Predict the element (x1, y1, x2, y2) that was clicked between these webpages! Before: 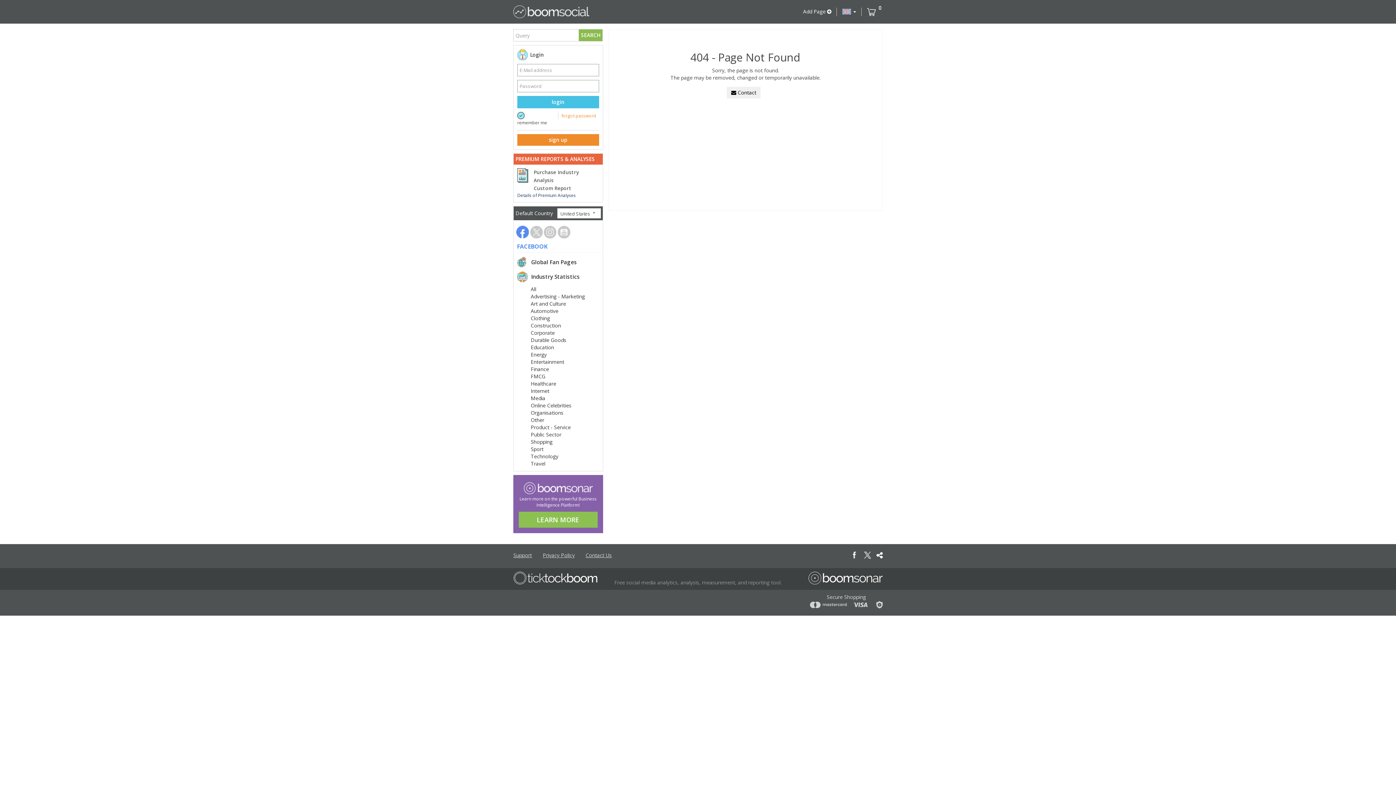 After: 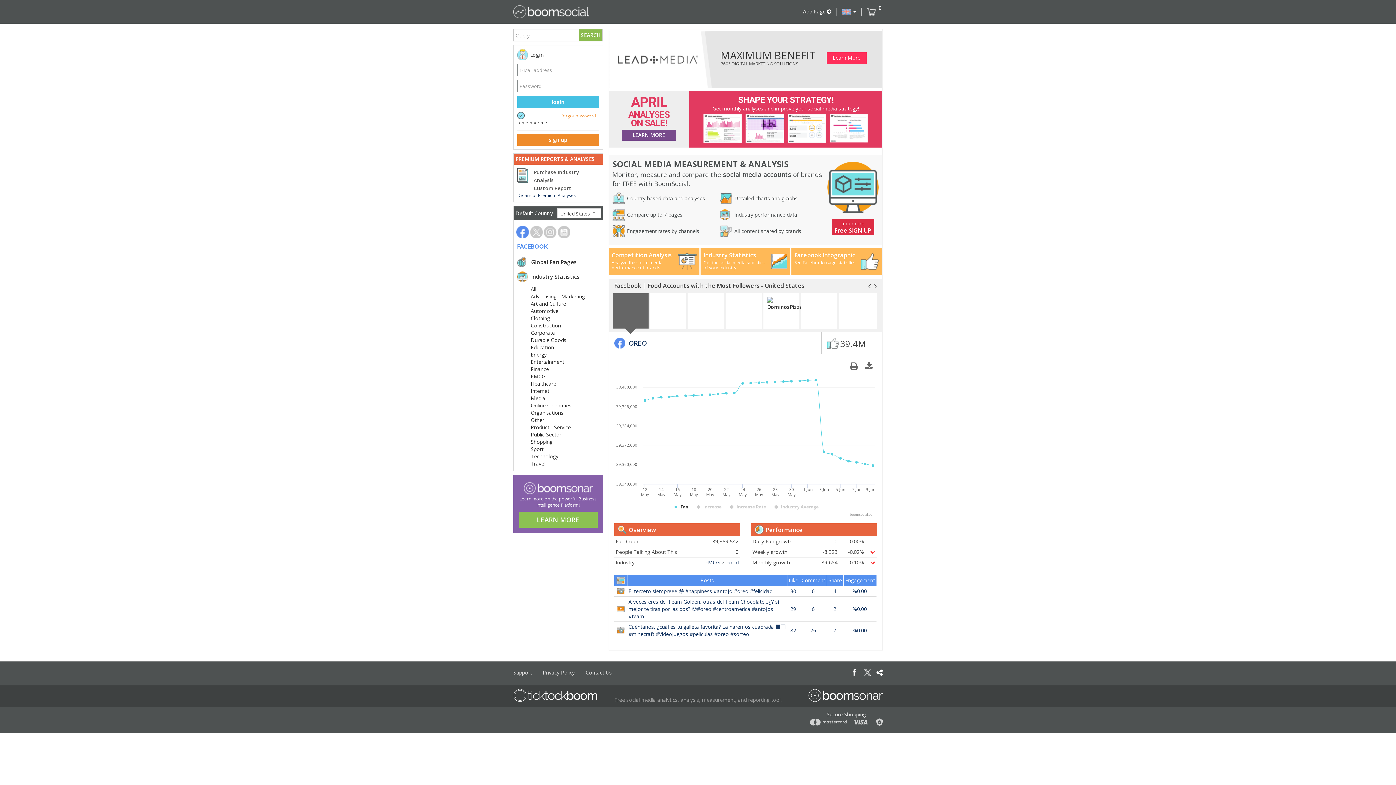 Action: bbox: (508, 0, 594, 23)